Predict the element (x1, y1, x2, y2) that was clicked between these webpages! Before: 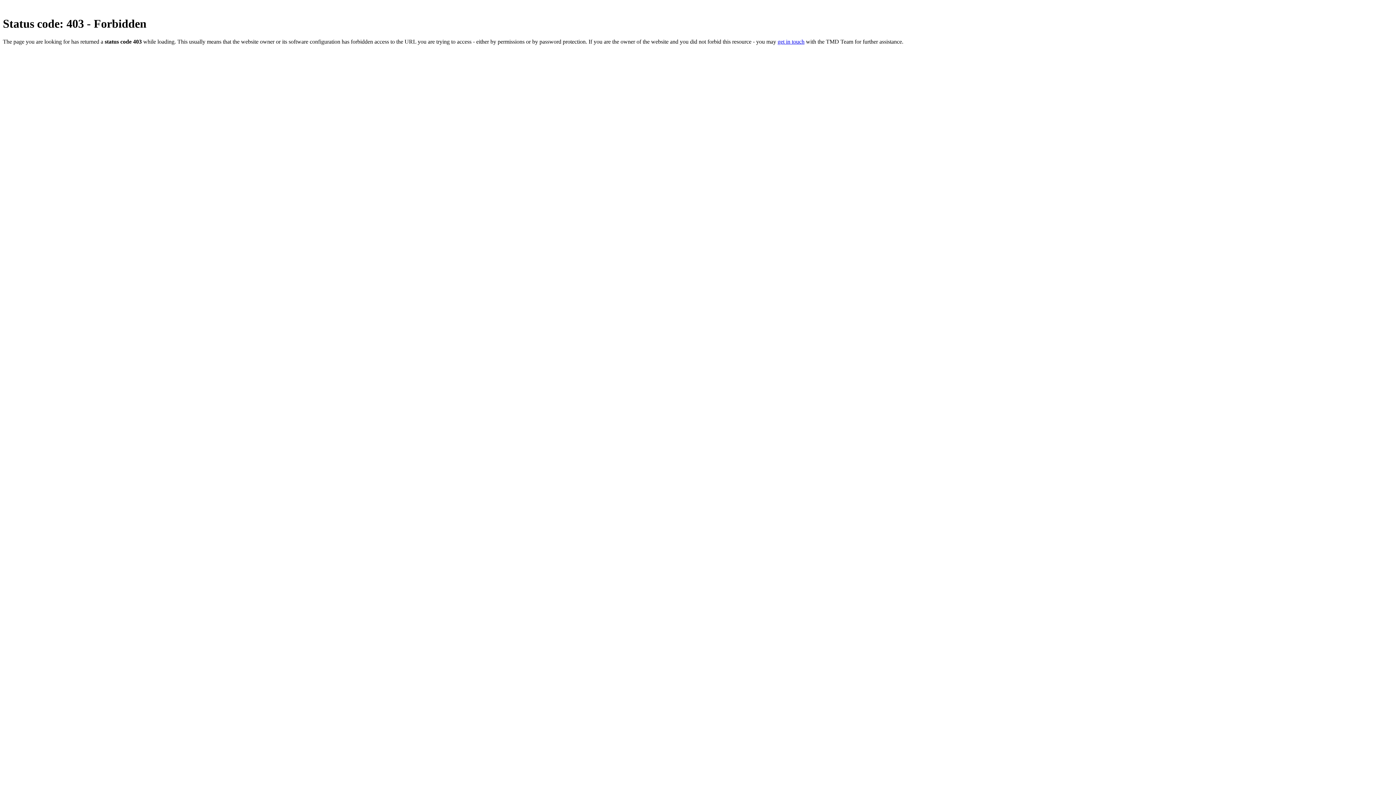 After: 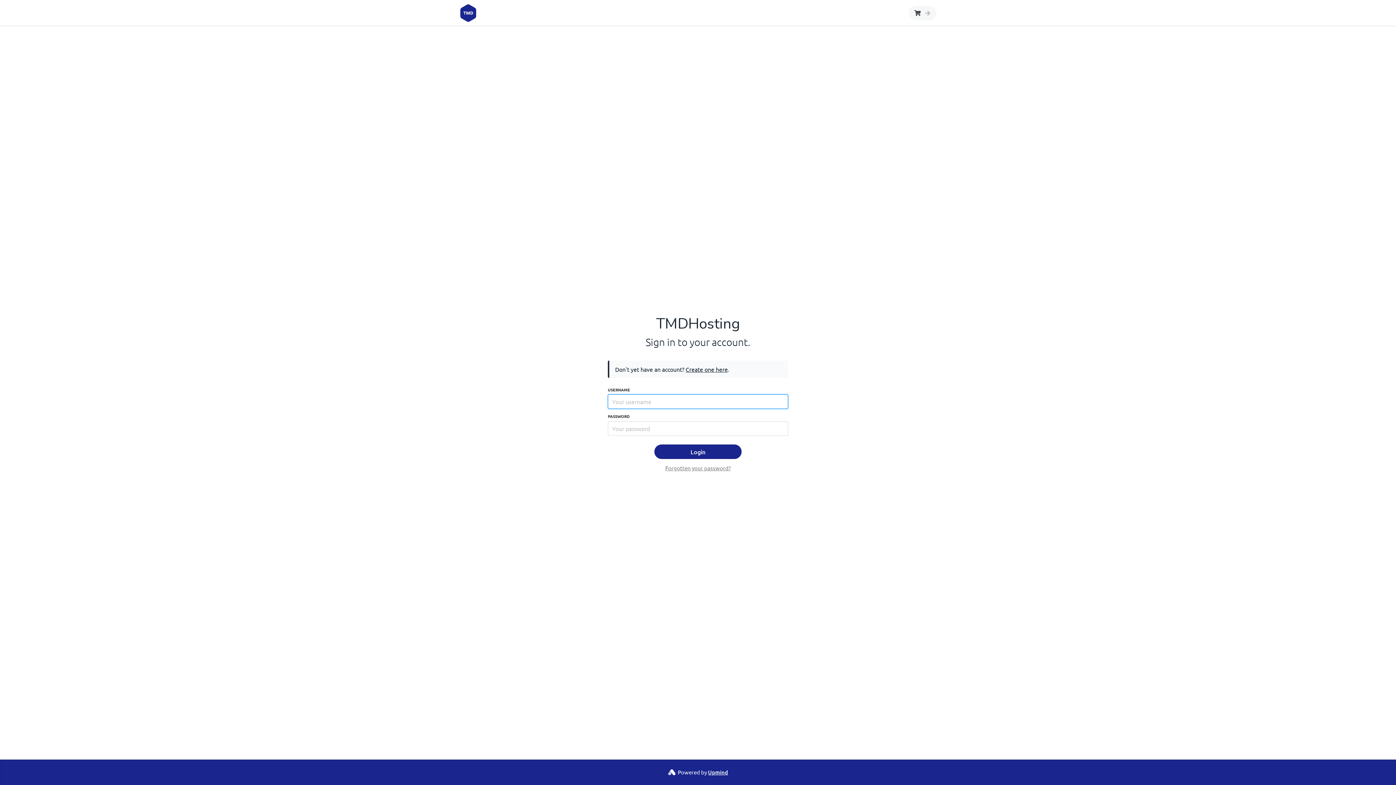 Action: bbox: (777, 38, 804, 44) label: get in touch